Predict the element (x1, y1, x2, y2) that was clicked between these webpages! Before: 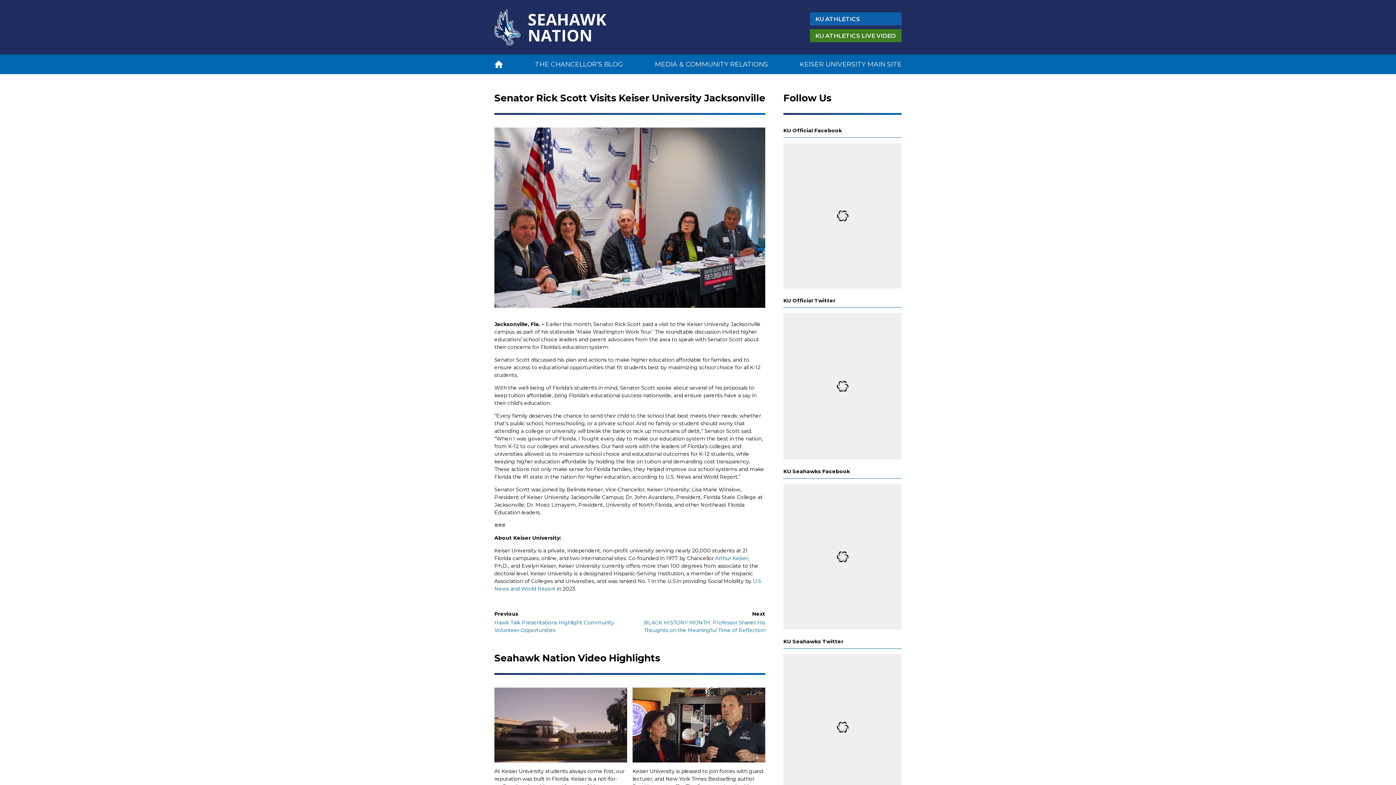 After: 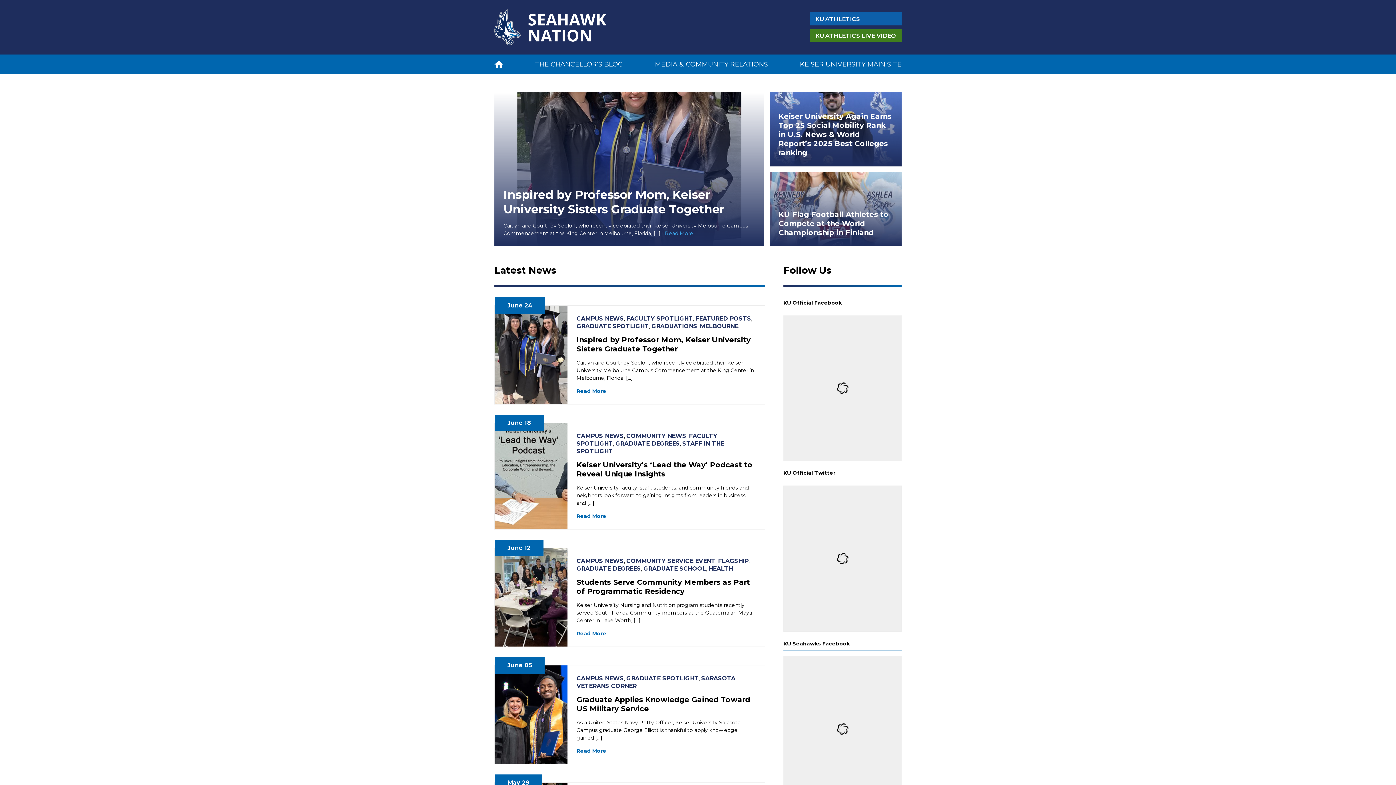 Action: label: SEAHAWK
NATION bbox: (494, 9, 606, 45)